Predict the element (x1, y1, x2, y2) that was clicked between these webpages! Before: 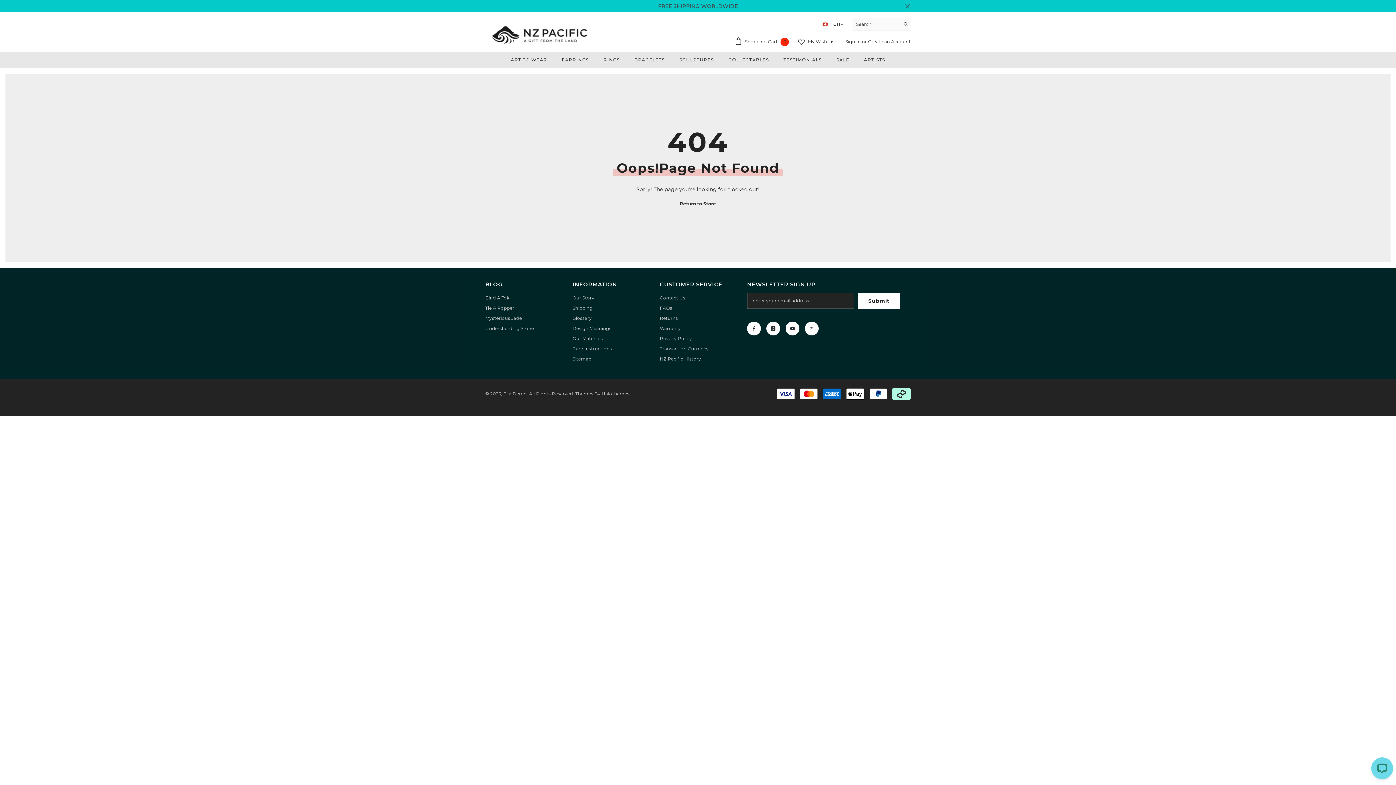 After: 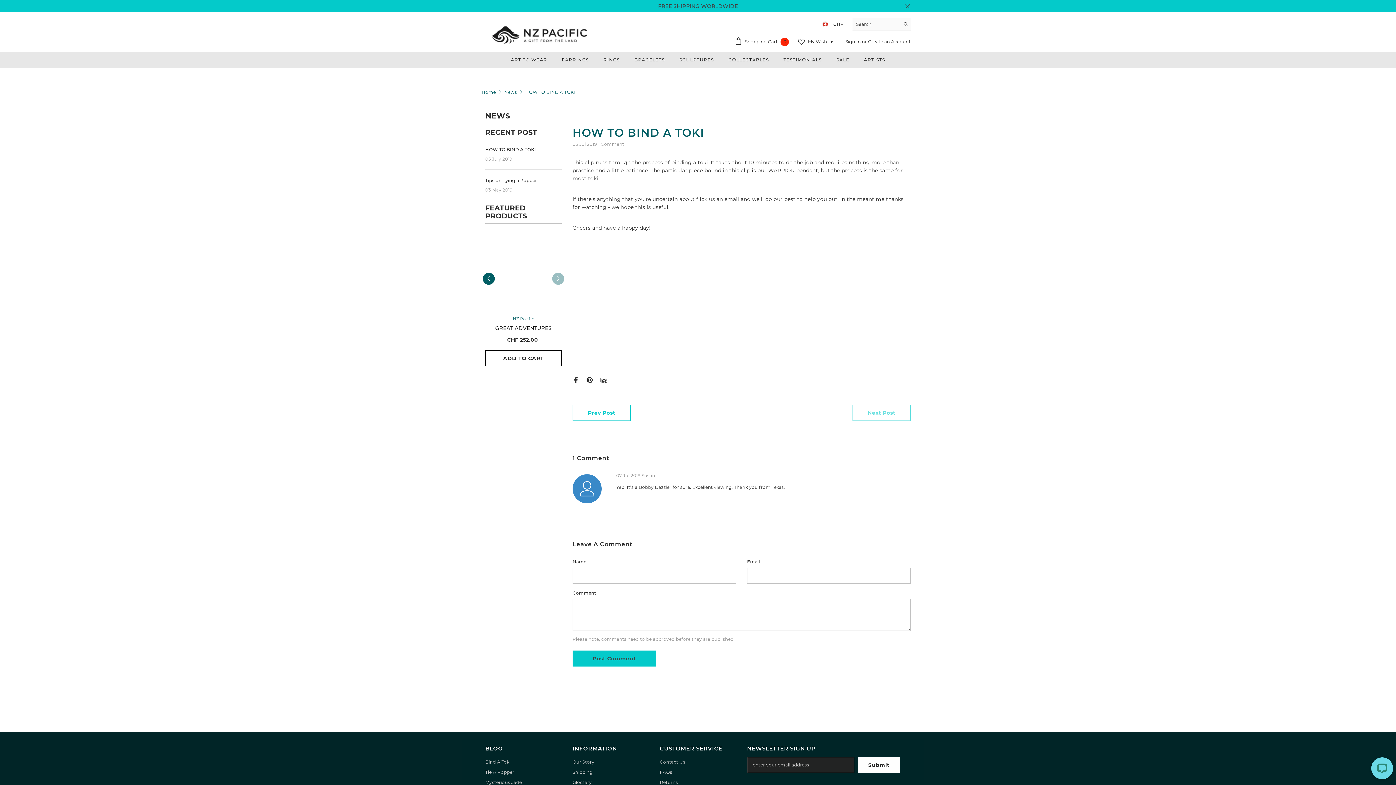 Action: label: Bind A Toki bbox: (485, 292, 510, 303)